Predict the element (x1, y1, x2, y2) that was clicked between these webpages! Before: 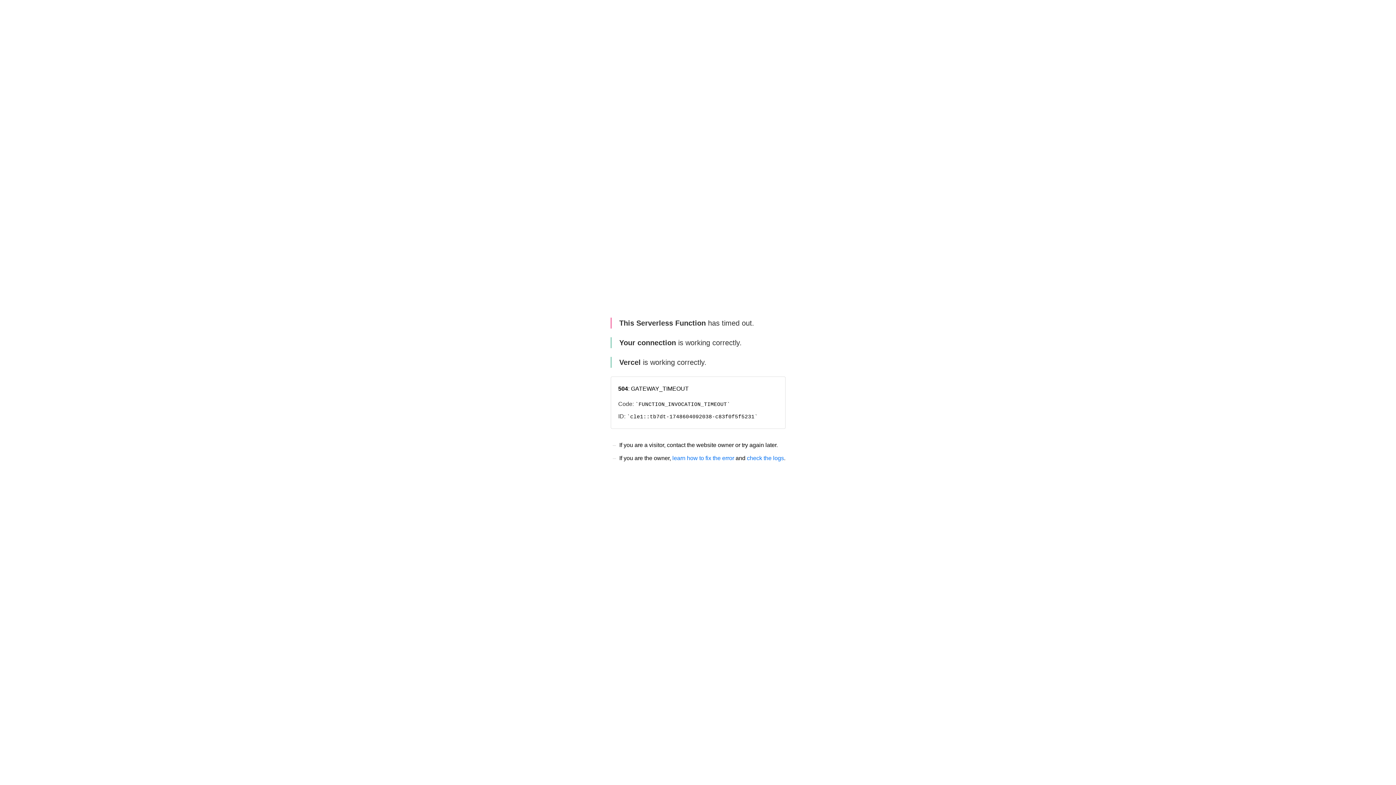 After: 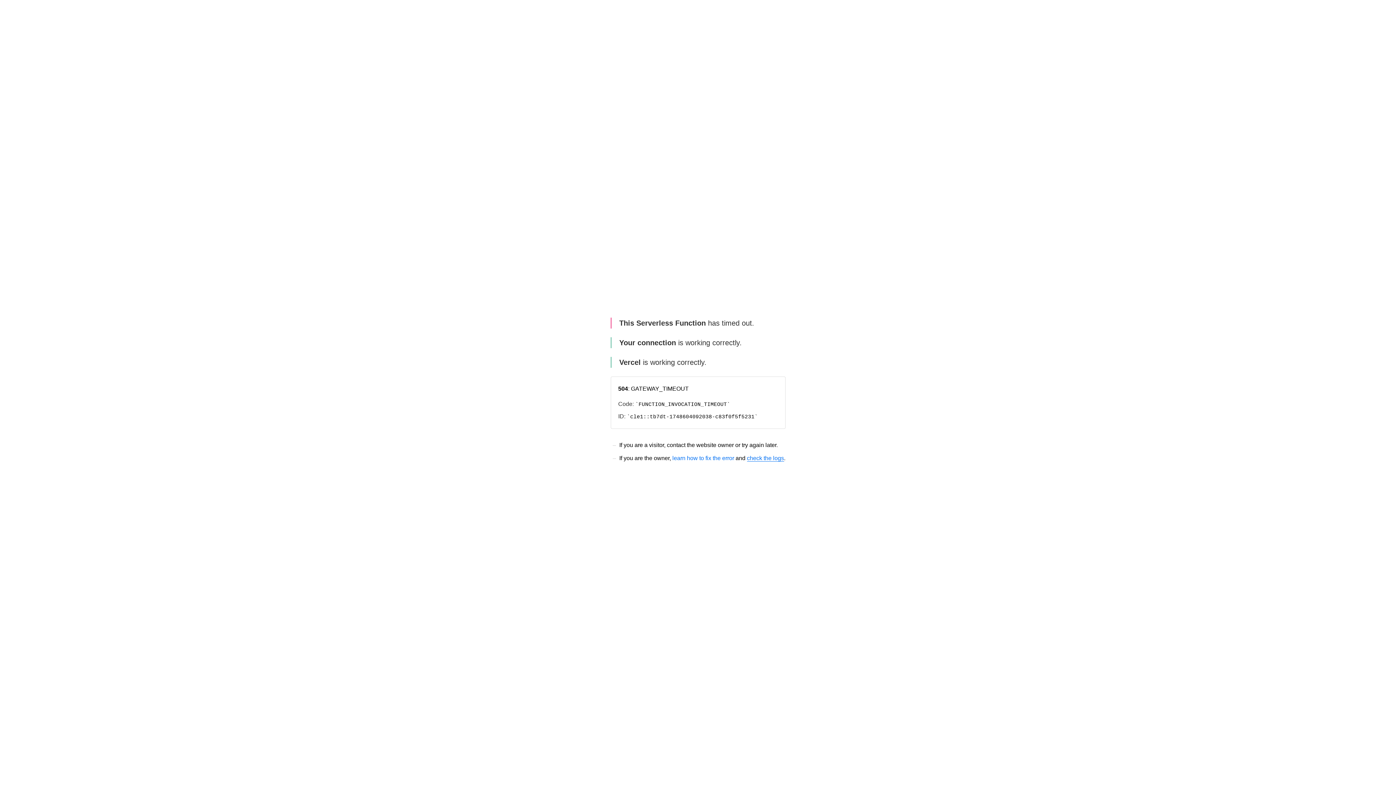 Action: label: check the logs bbox: (747, 455, 784, 461)